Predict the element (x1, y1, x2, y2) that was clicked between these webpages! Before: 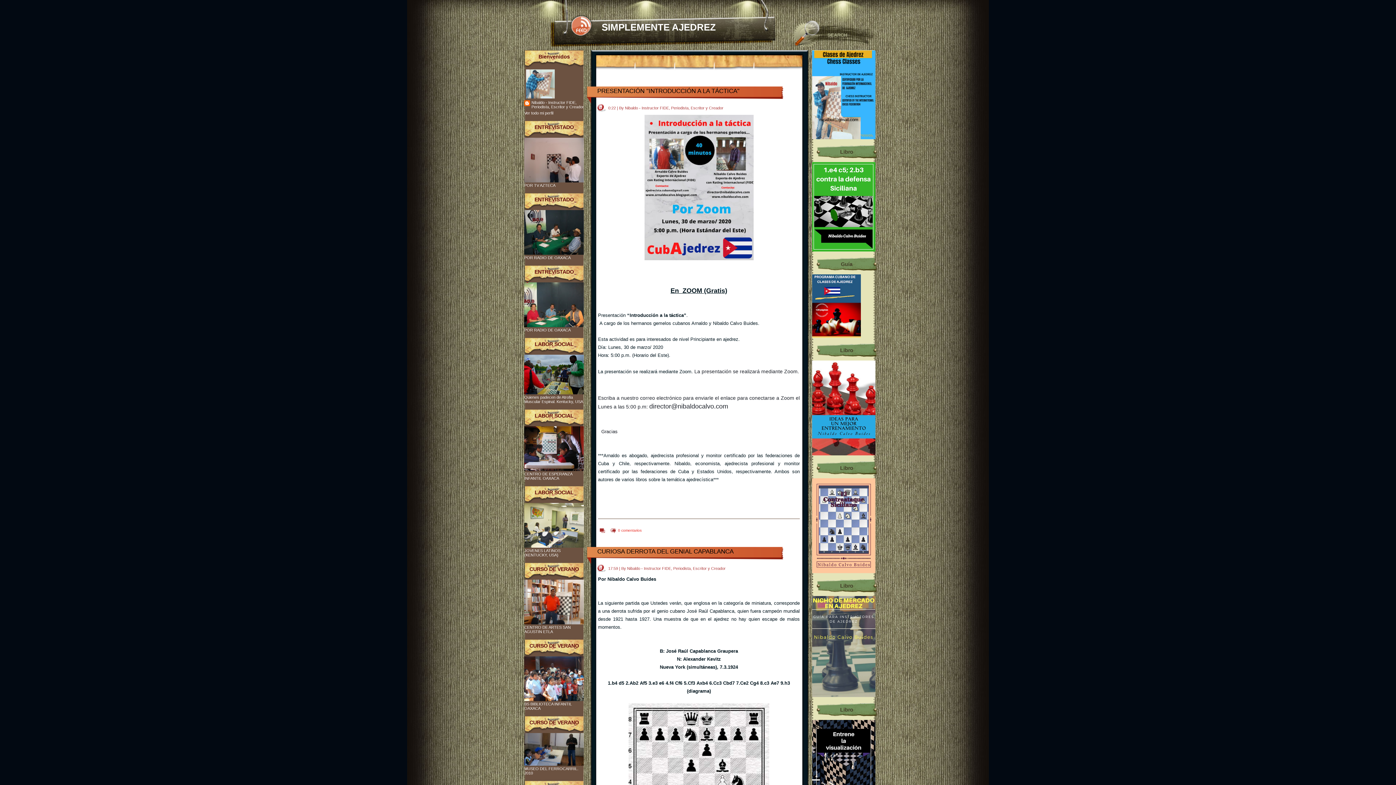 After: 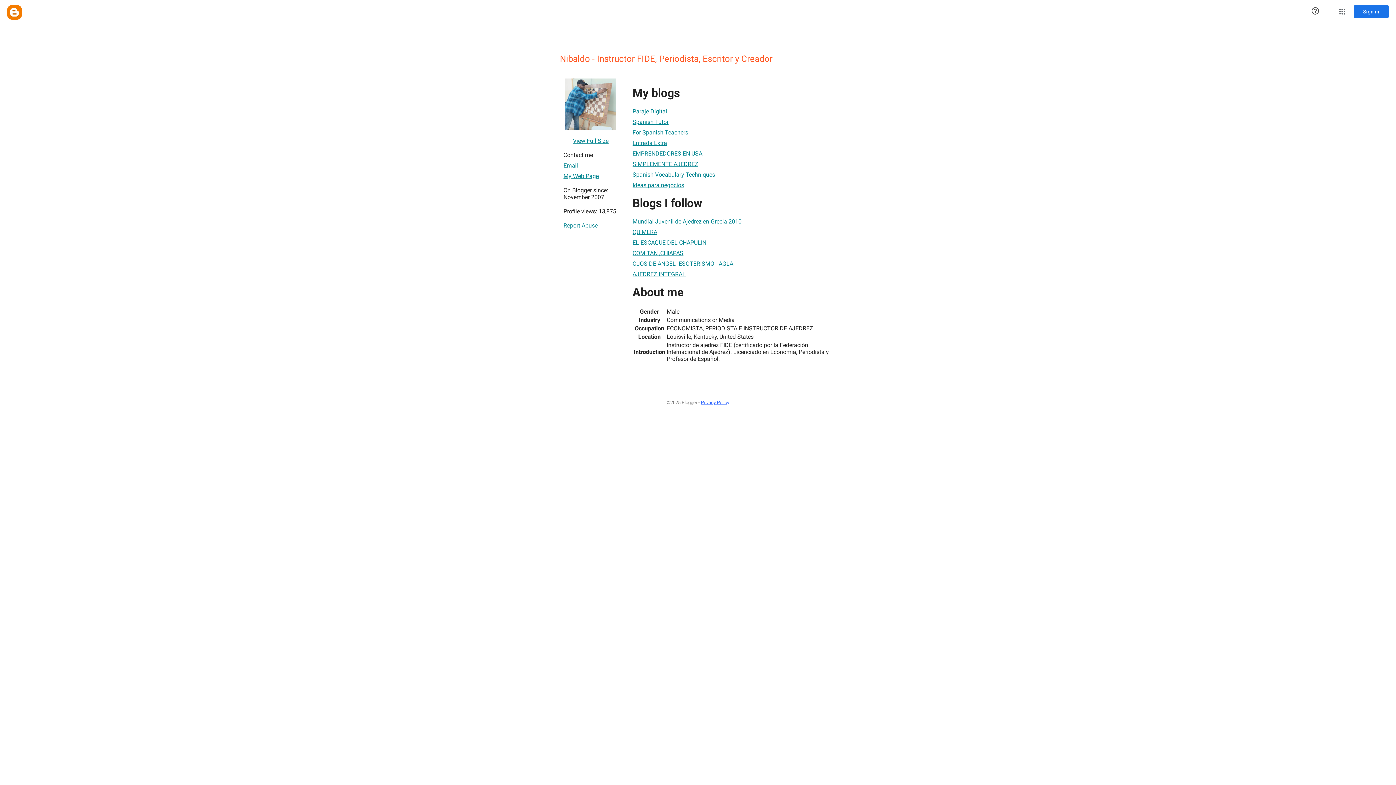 Action: label: Nibaldo - Instructor FIDE, Periodista, Escritor y Creador bbox: (524, 100, 584, 108)